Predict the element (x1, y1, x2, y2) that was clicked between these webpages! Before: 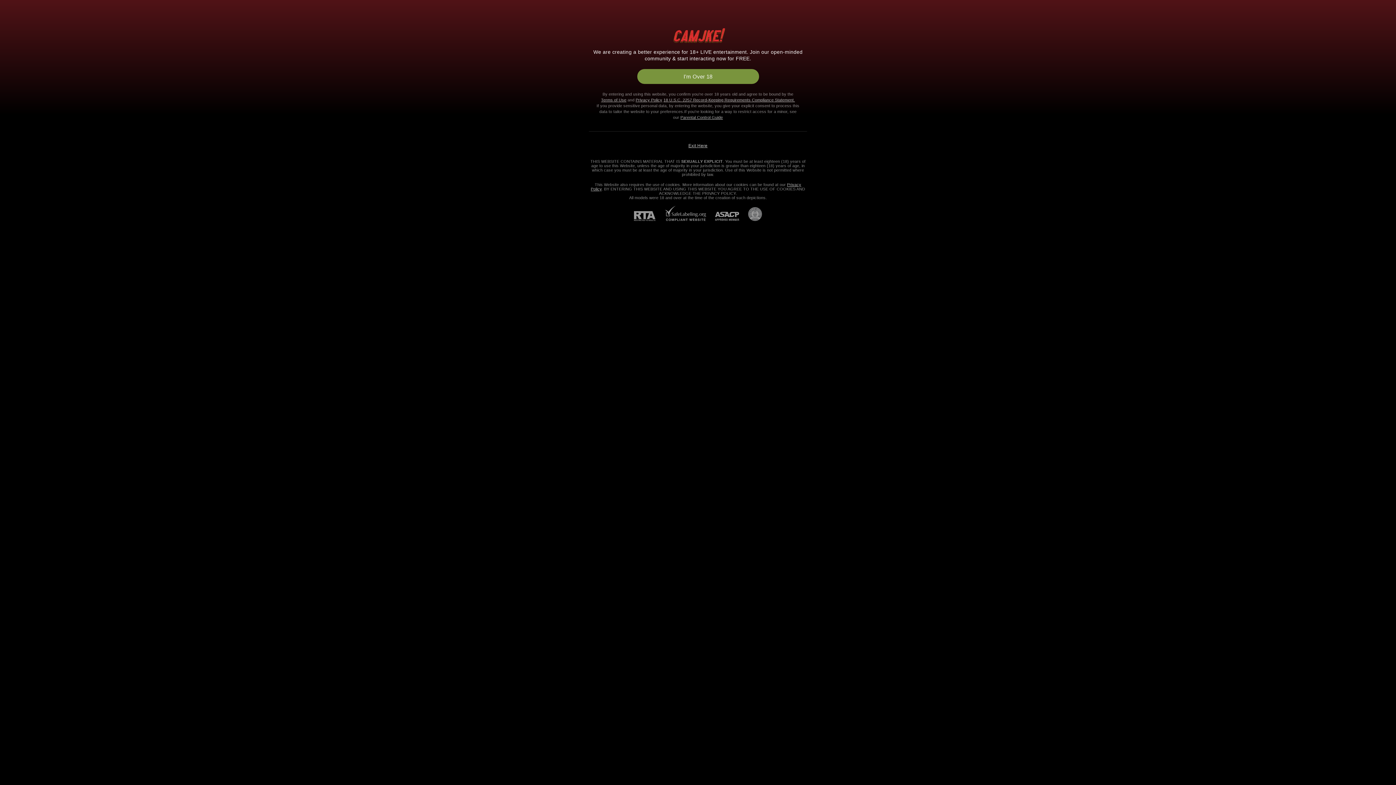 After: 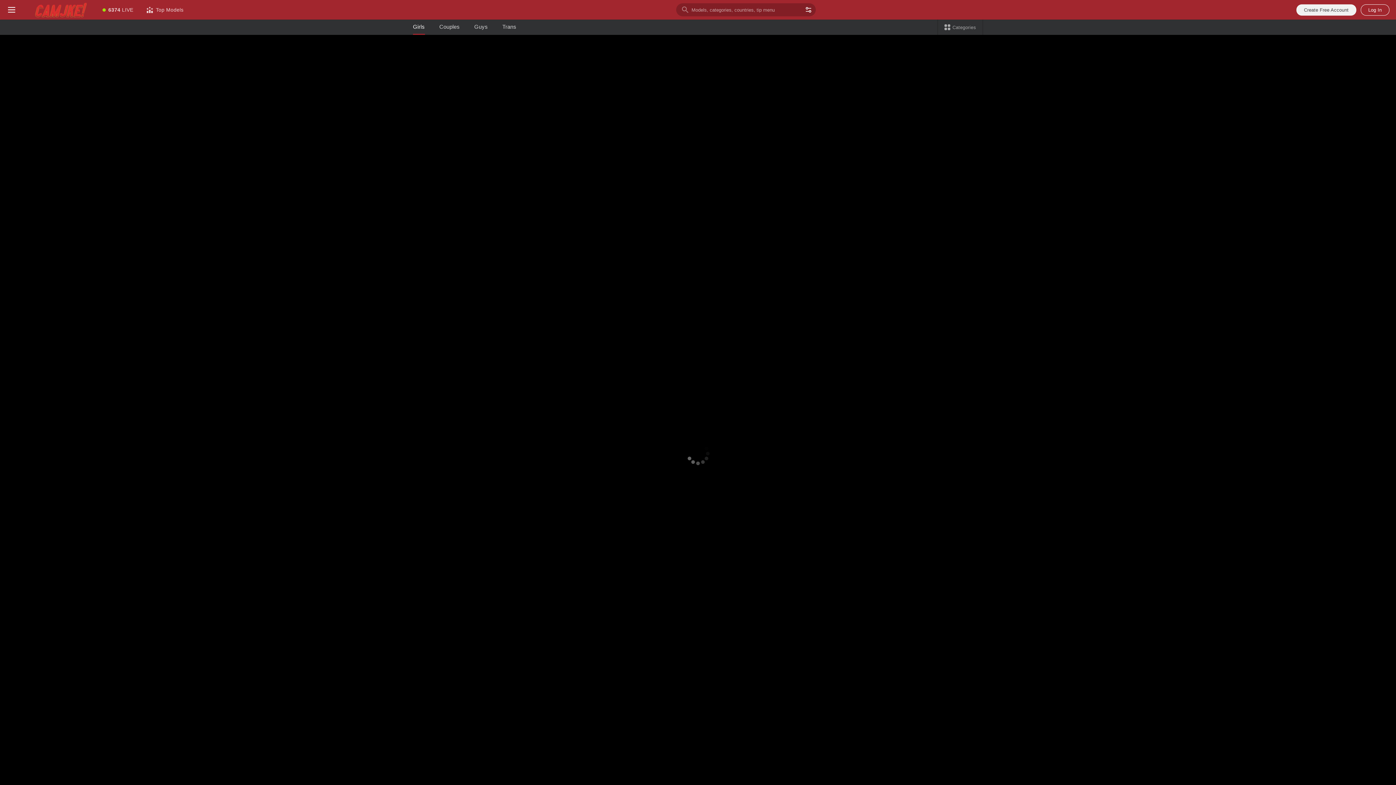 Action: bbox: (663, 97, 795, 102) label: 18 U.S.C. 2257 Record-Keeping Requirements Compliance Statement.